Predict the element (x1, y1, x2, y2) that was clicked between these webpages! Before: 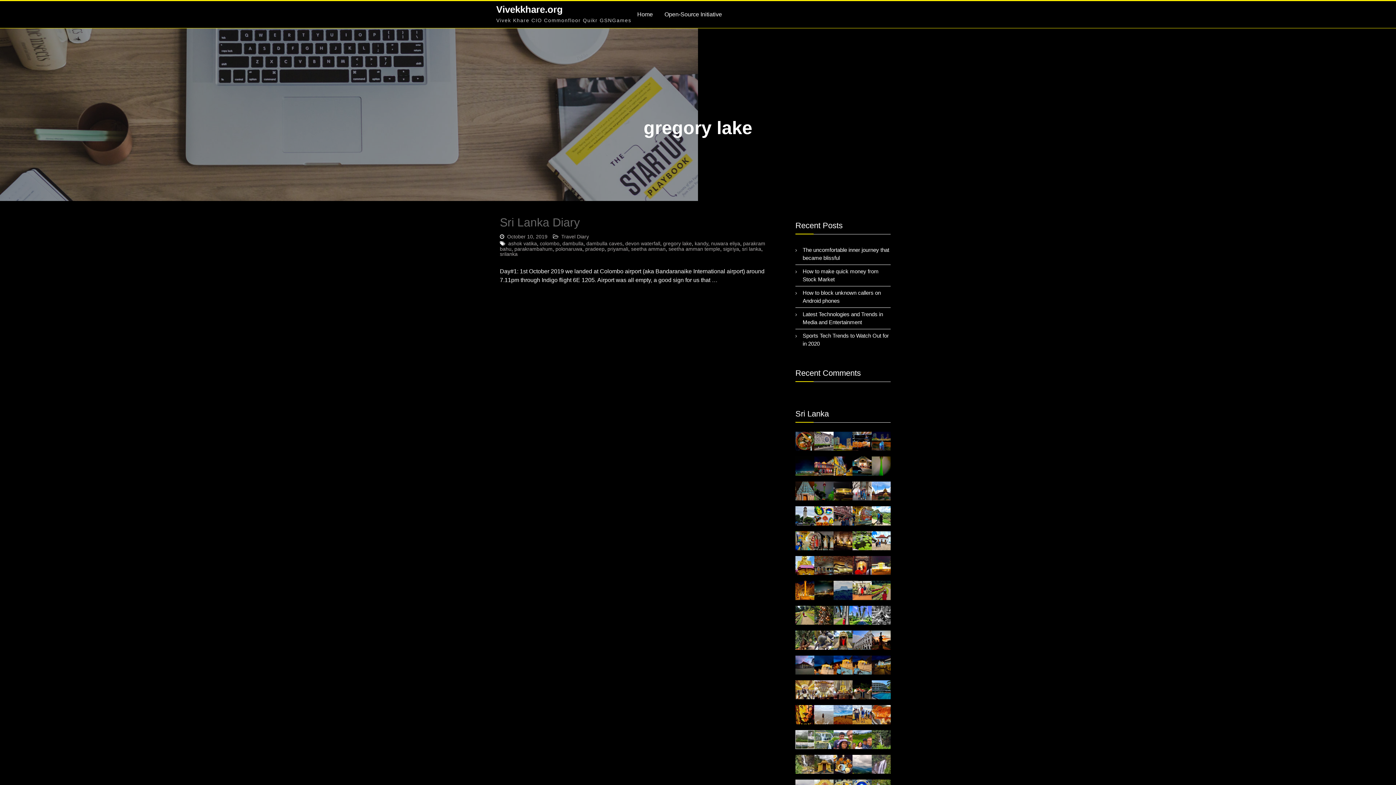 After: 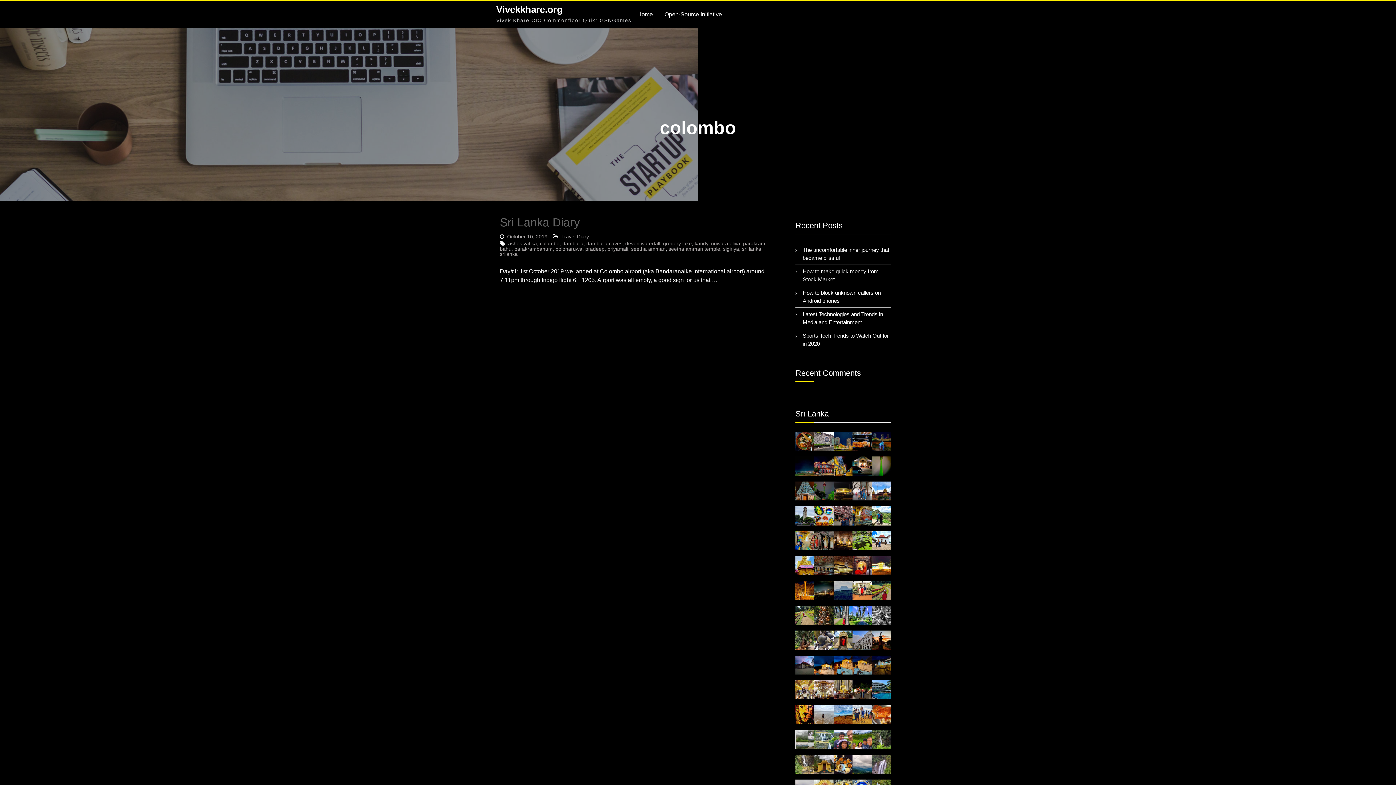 Action: bbox: (540, 240, 559, 246) label: colombo